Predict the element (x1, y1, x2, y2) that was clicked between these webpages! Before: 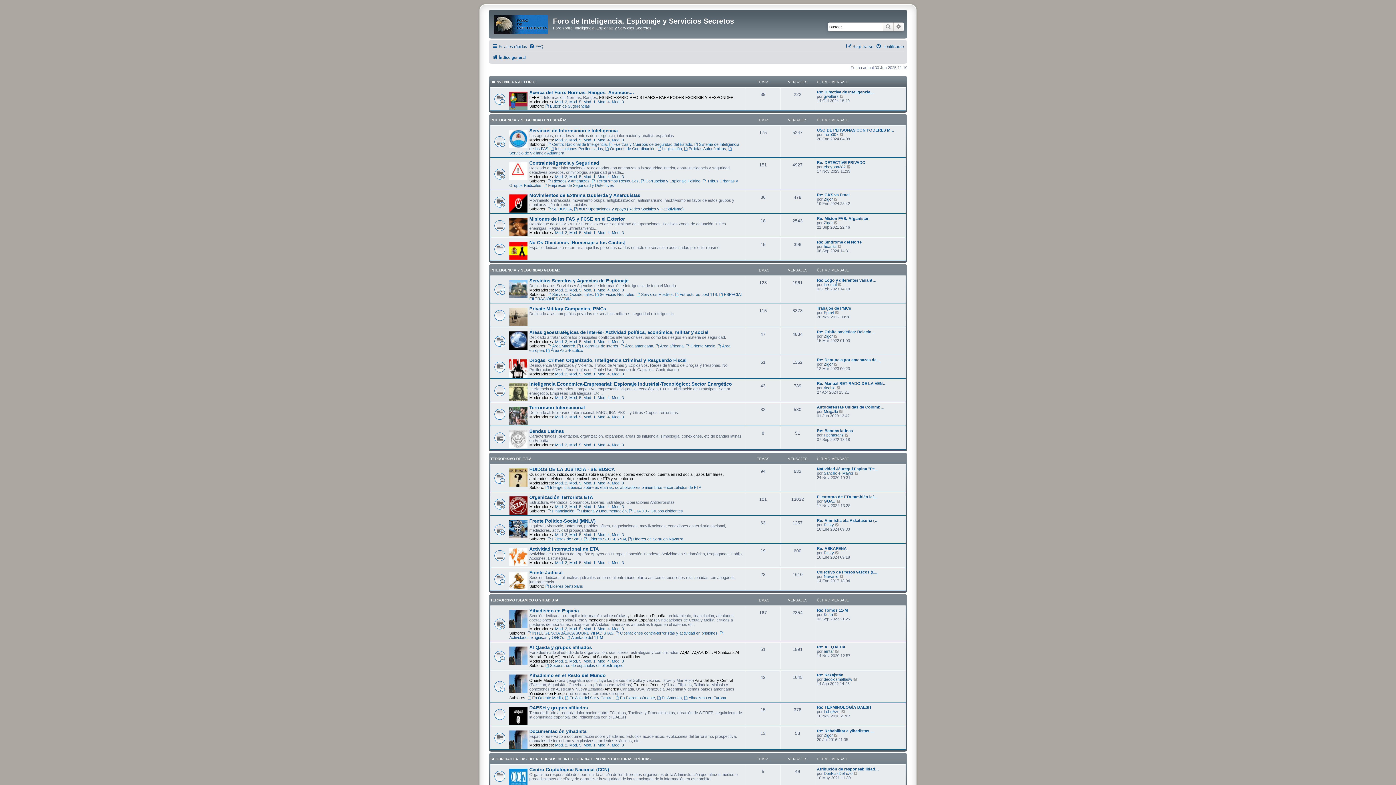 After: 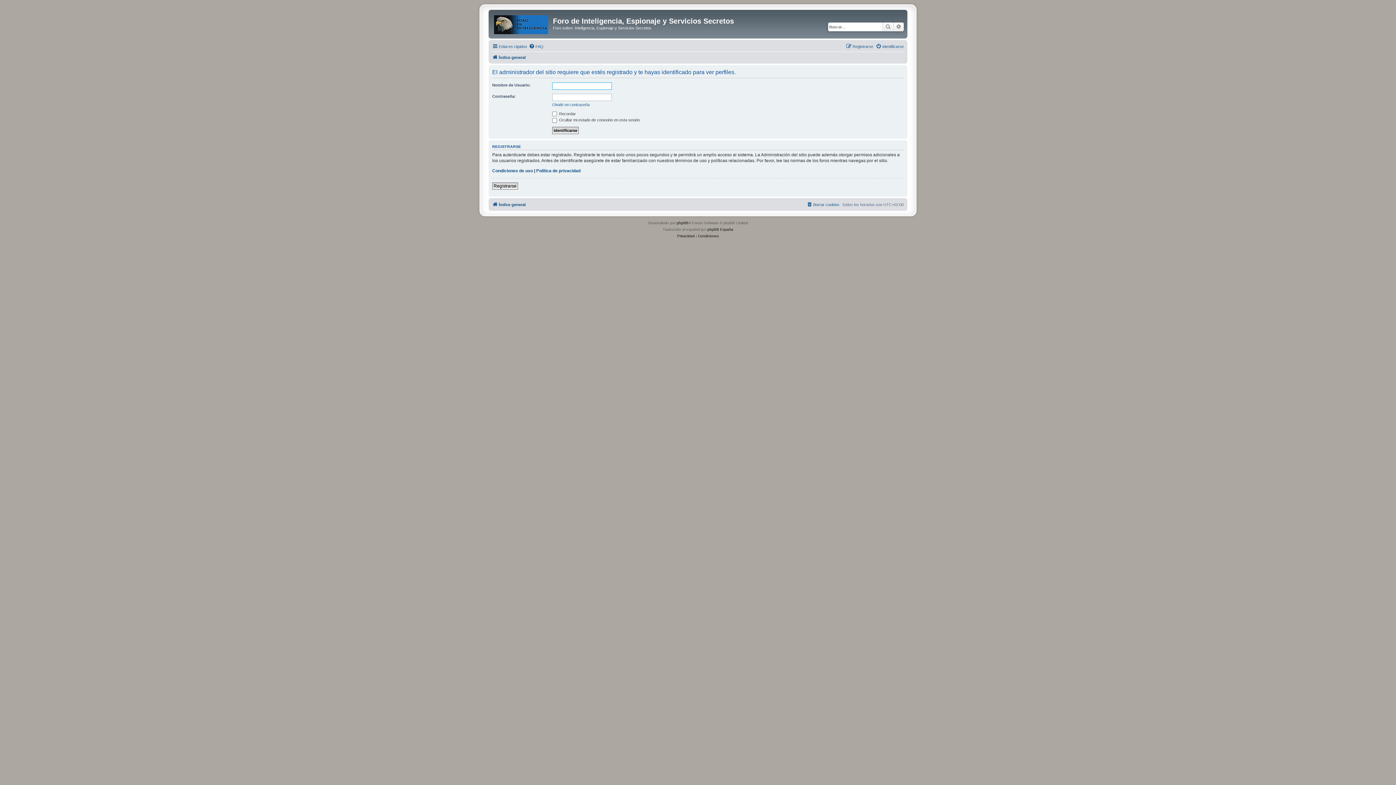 Action: bbox: (824, 612, 833, 617) label: Kesh